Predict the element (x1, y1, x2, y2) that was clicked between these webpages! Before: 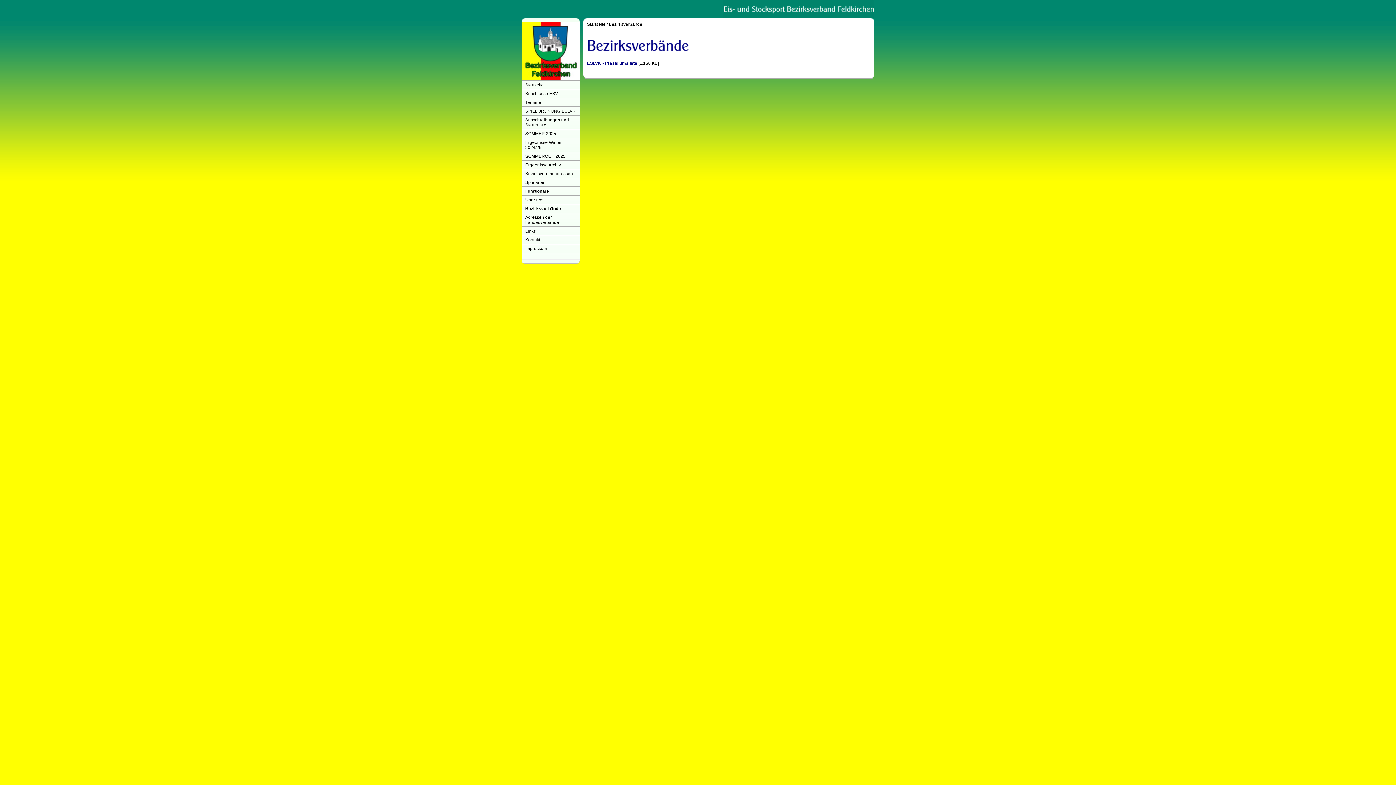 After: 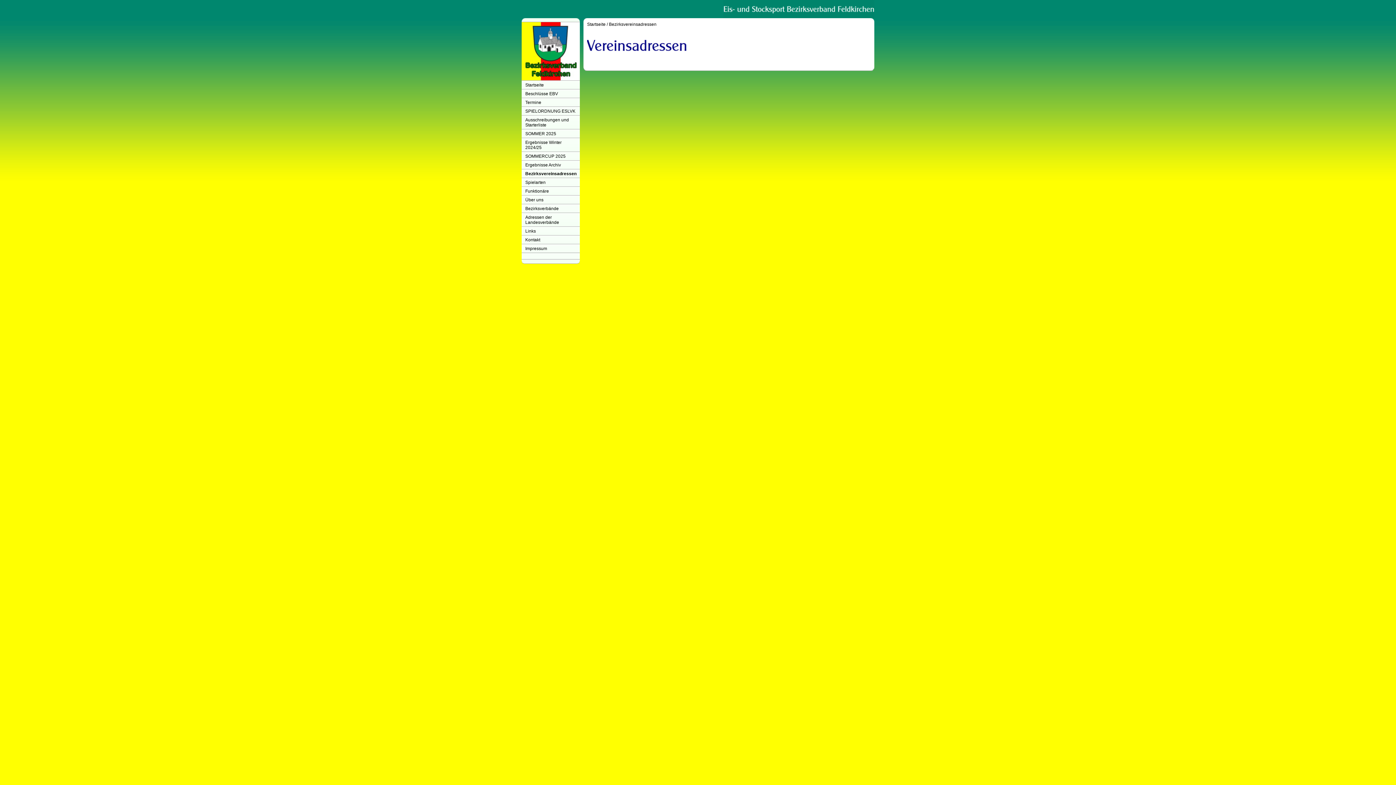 Action: bbox: (521, 169, 580, 178) label: Bezirksvereinsadressen